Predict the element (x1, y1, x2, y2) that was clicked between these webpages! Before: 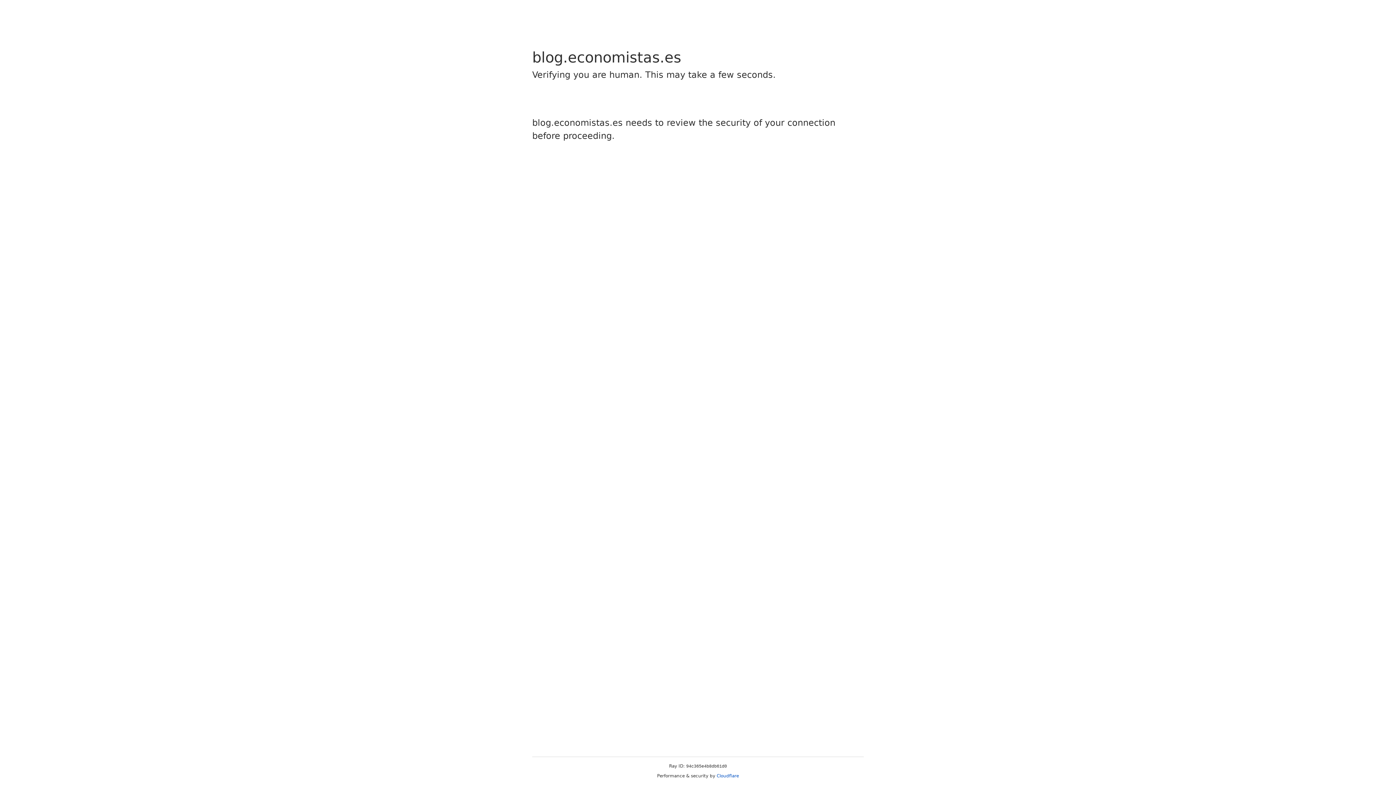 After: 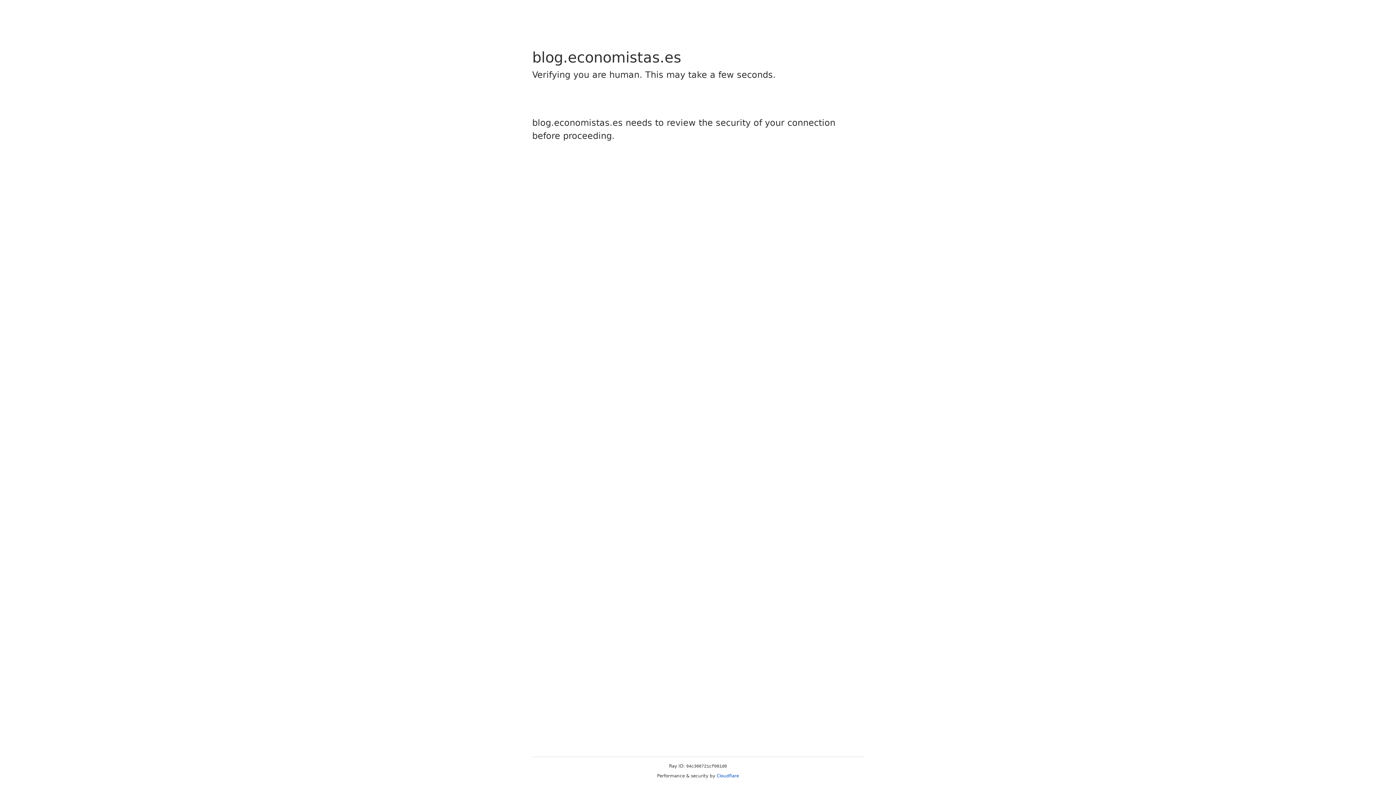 Action: bbox: (716, 773, 739, 778) label: Cloudflare